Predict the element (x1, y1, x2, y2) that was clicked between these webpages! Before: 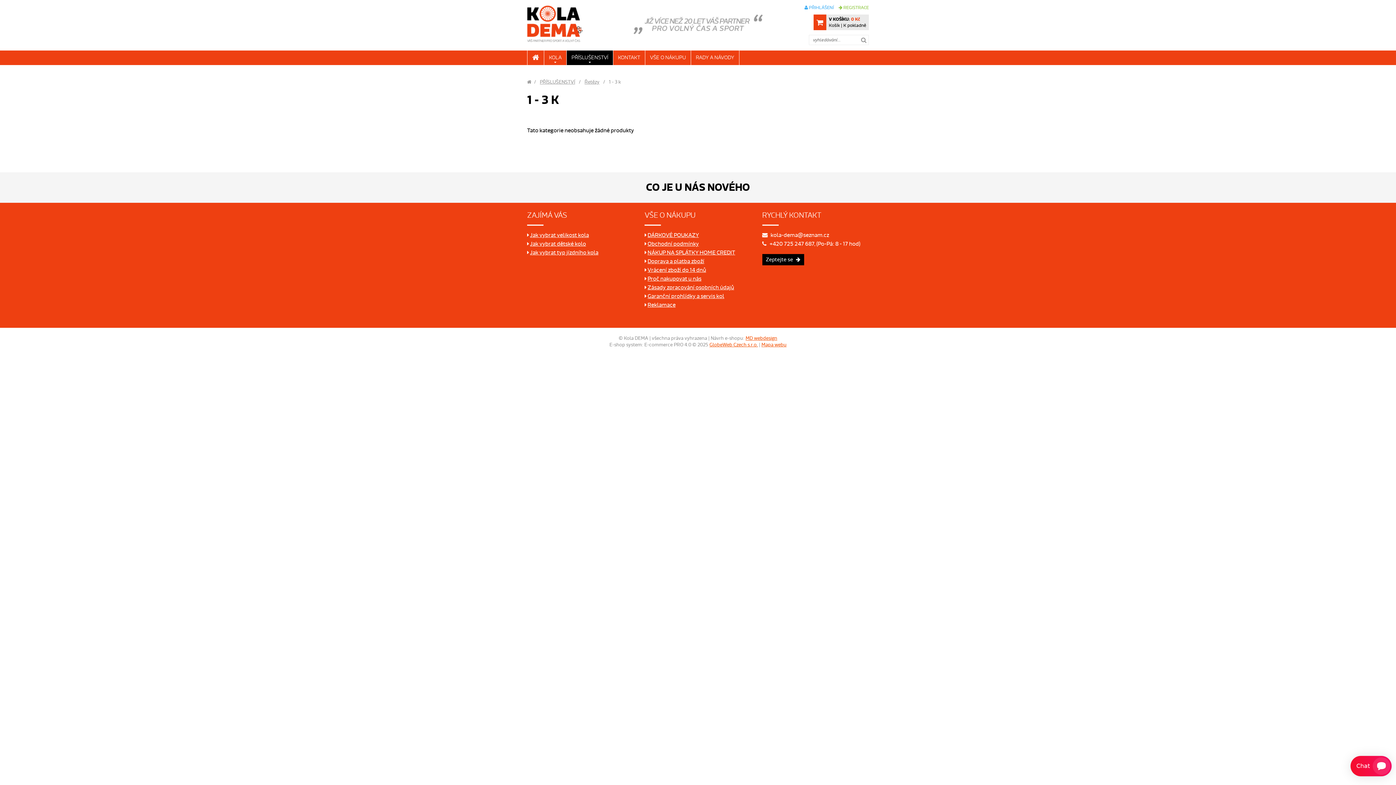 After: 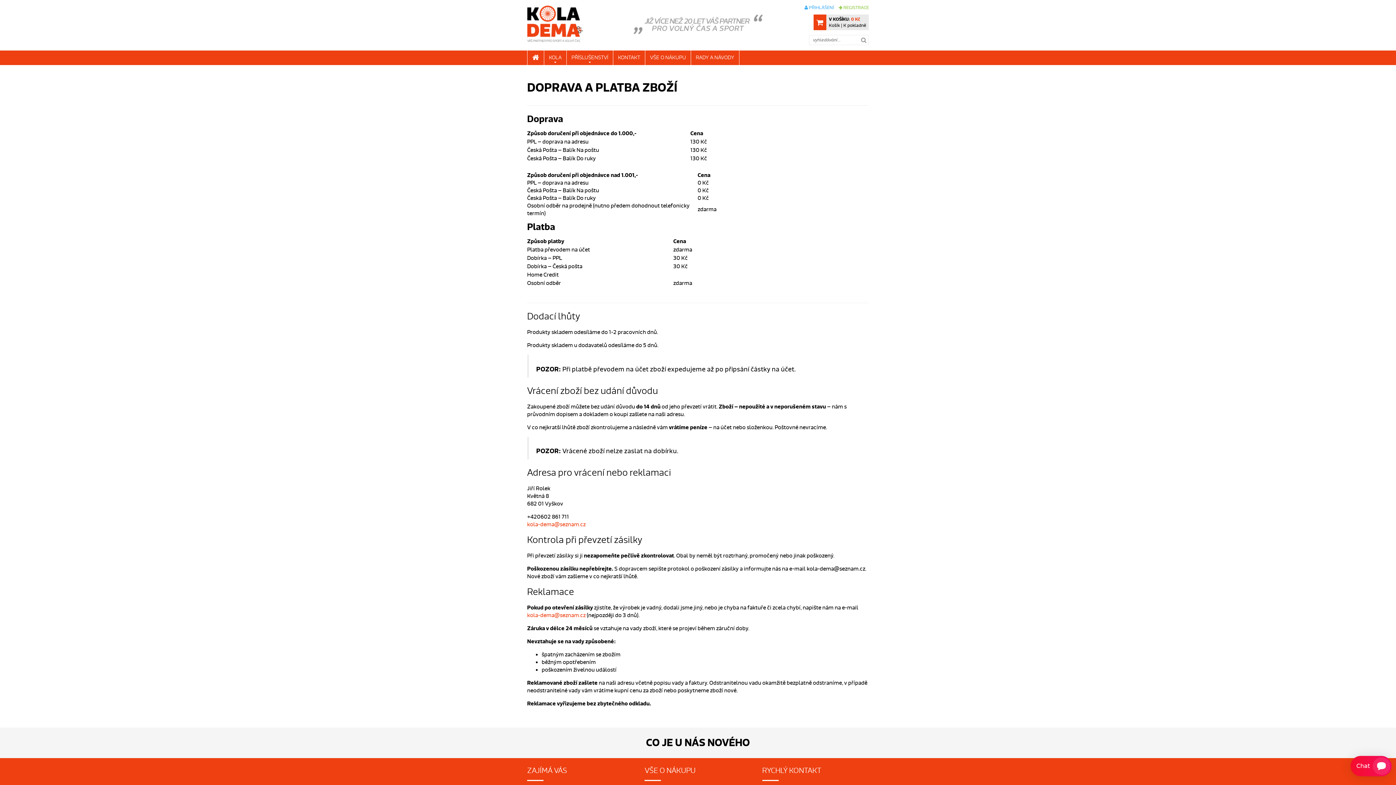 Action: label: Doprava a platba zboží bbox: (647, 258, 704, 265)